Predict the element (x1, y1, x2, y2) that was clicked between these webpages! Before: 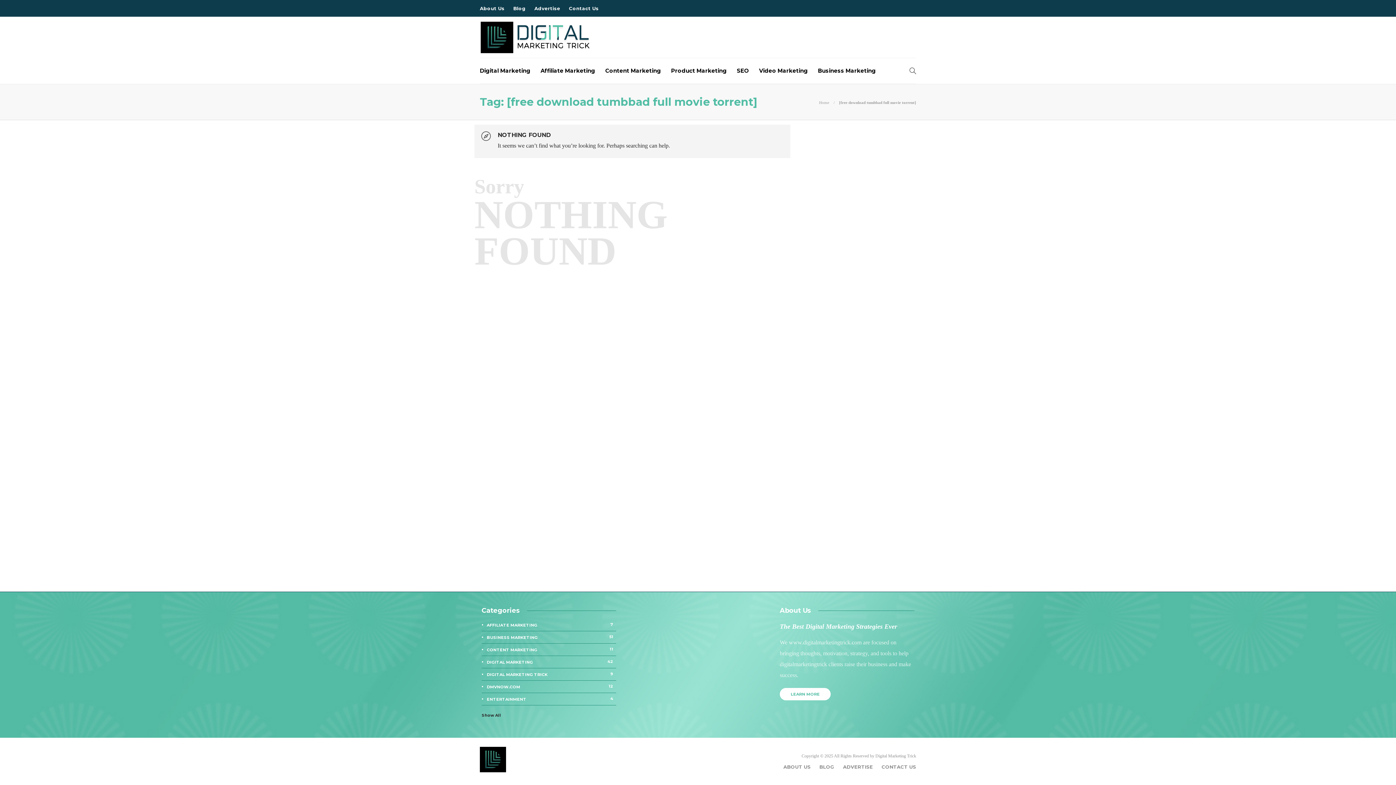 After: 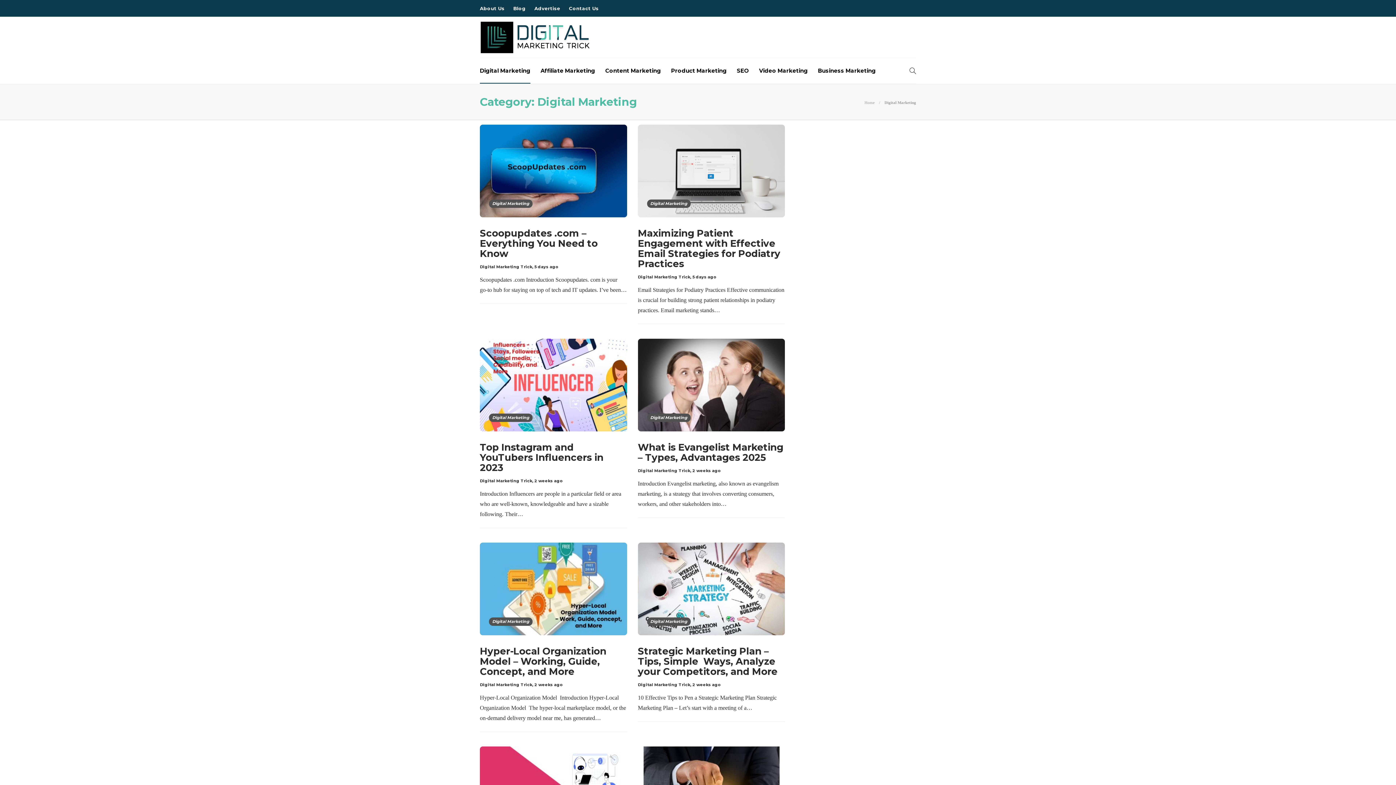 Action: bbox: (480, 58, 530, 83) label: Digital Marketing